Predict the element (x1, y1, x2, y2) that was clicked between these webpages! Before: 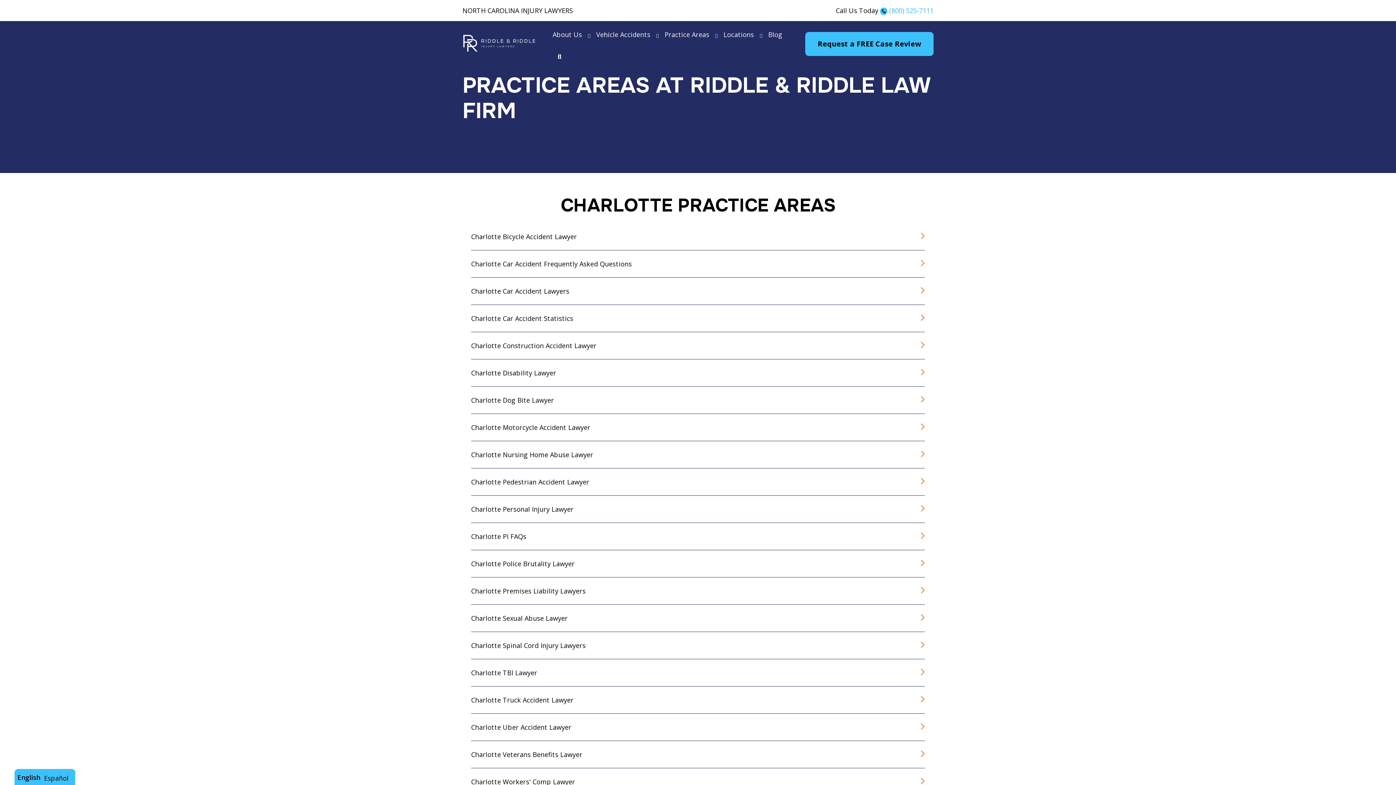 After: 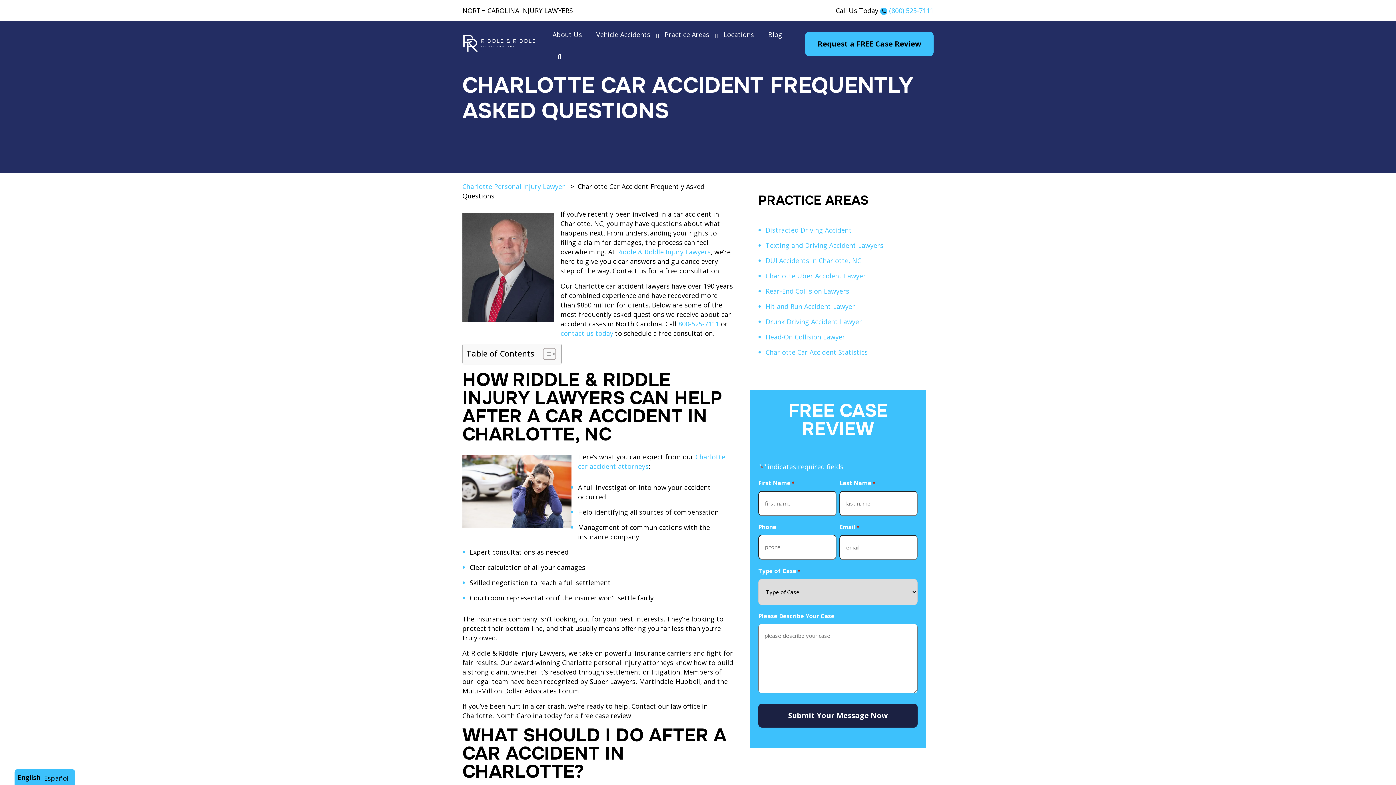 Action: label: Charlotte Car Accident Frequently Asked Questions bbox: (471, 259, 632, 268)